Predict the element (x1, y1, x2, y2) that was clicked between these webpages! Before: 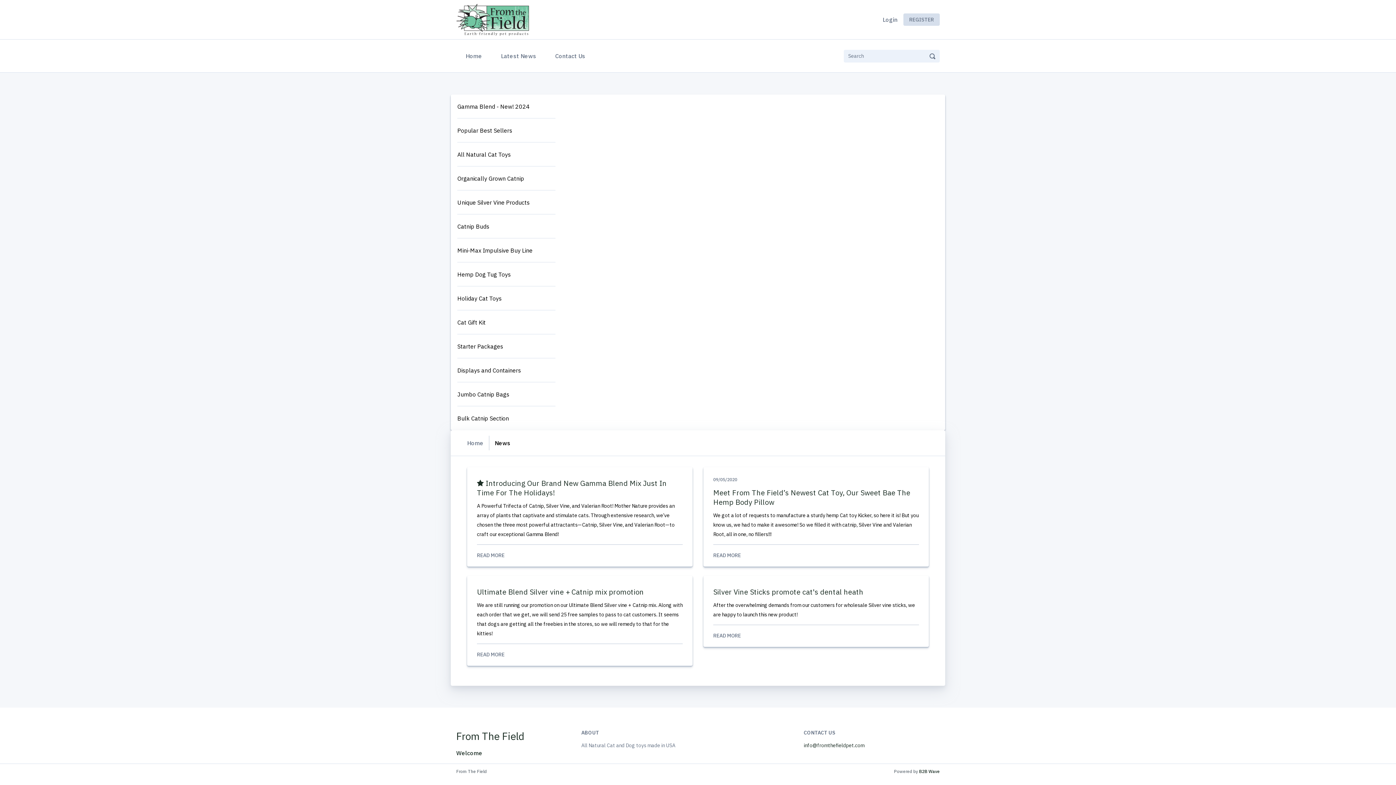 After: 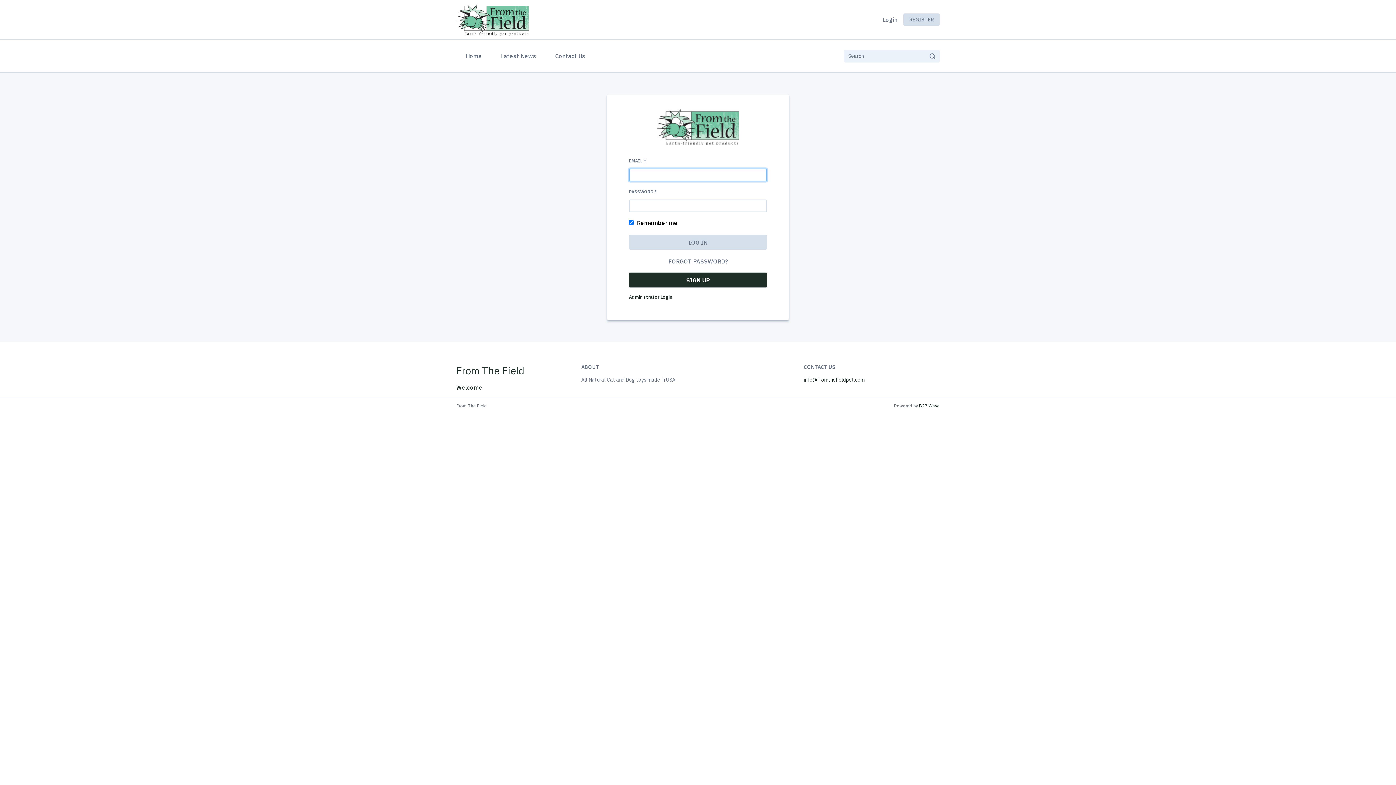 Action: label: Bulk Catnip Section bbox: (457, 413, 940, 423)